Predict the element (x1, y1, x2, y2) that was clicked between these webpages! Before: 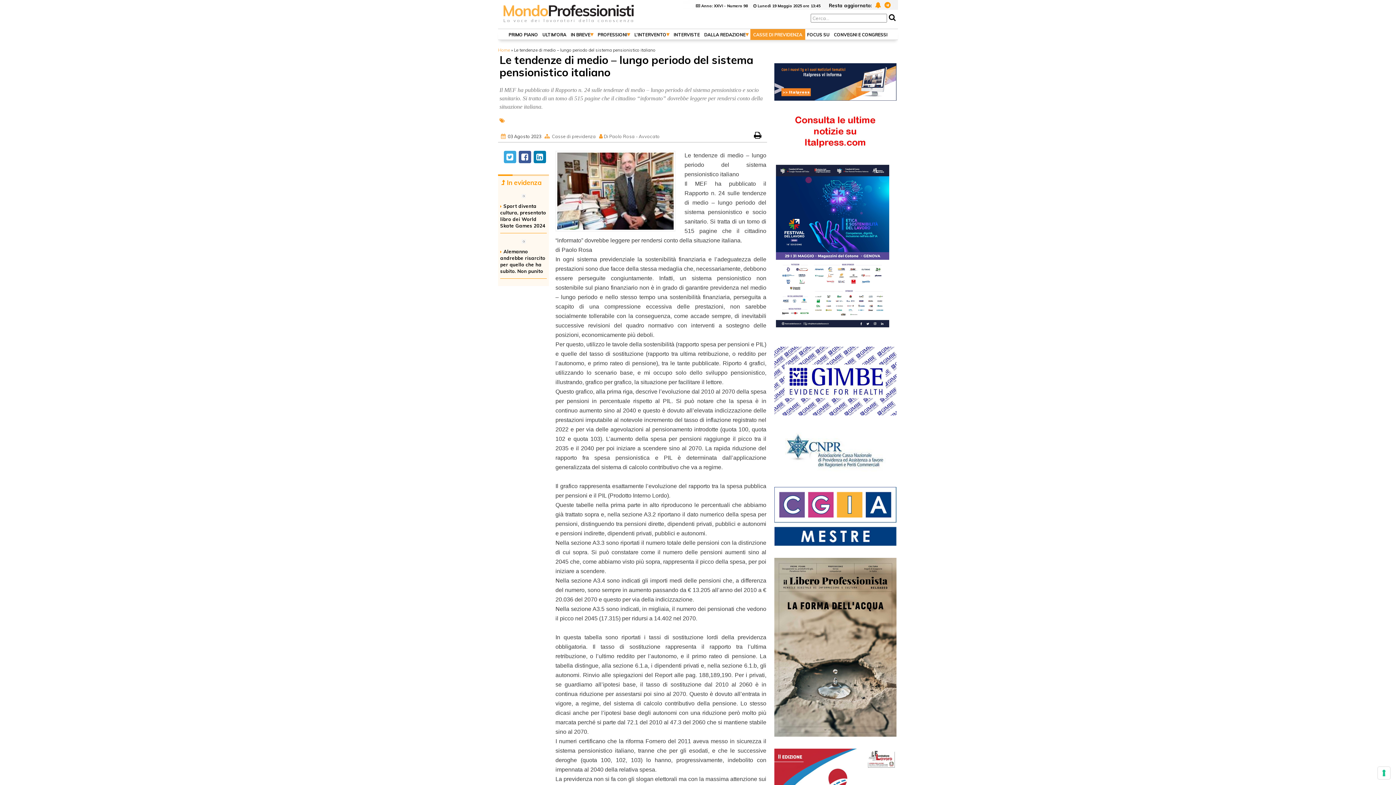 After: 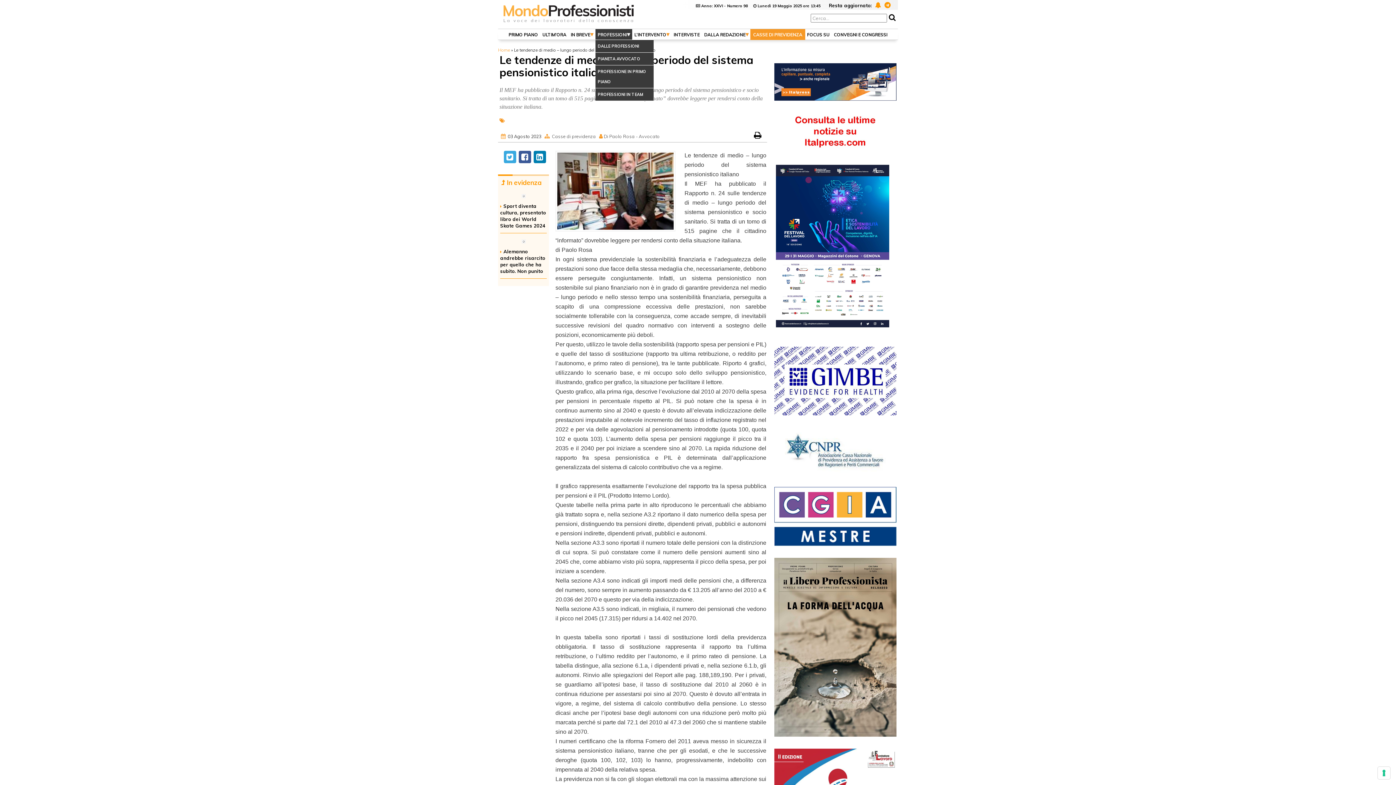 Action: bbox: (595, 29, 632, 40) label: PROFESSIONI